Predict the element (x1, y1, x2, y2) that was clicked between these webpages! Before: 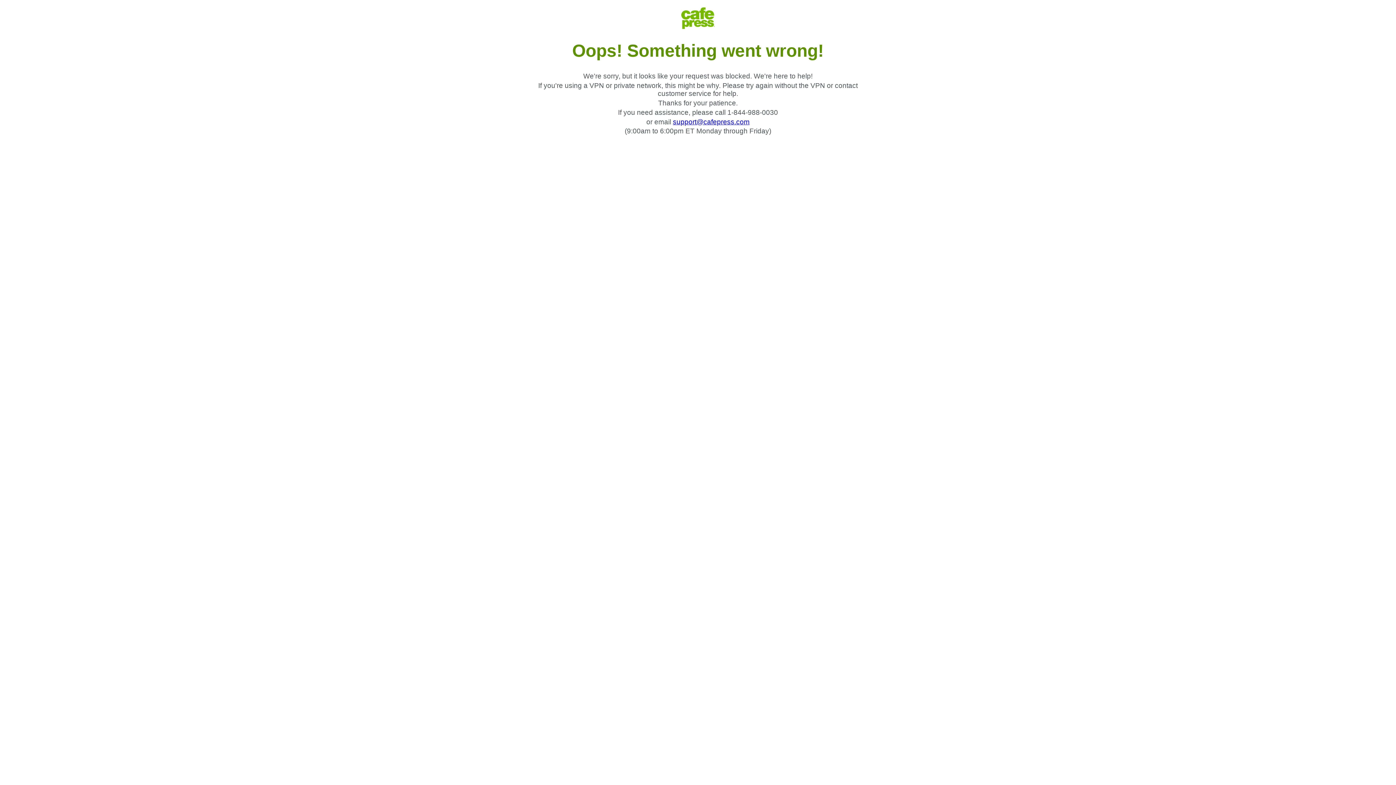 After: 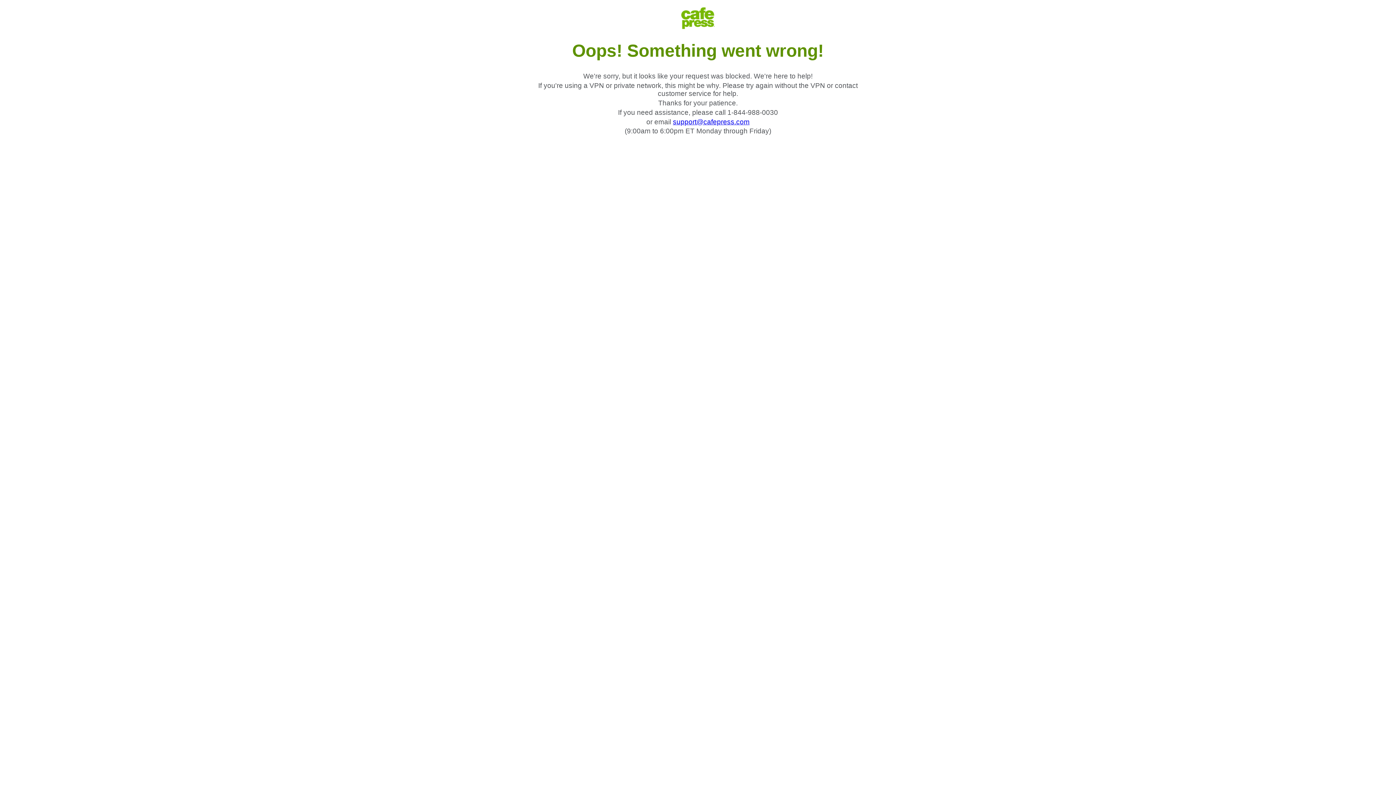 Action: bbox: (673, 118, 749, 125) label: support@cafepress.com